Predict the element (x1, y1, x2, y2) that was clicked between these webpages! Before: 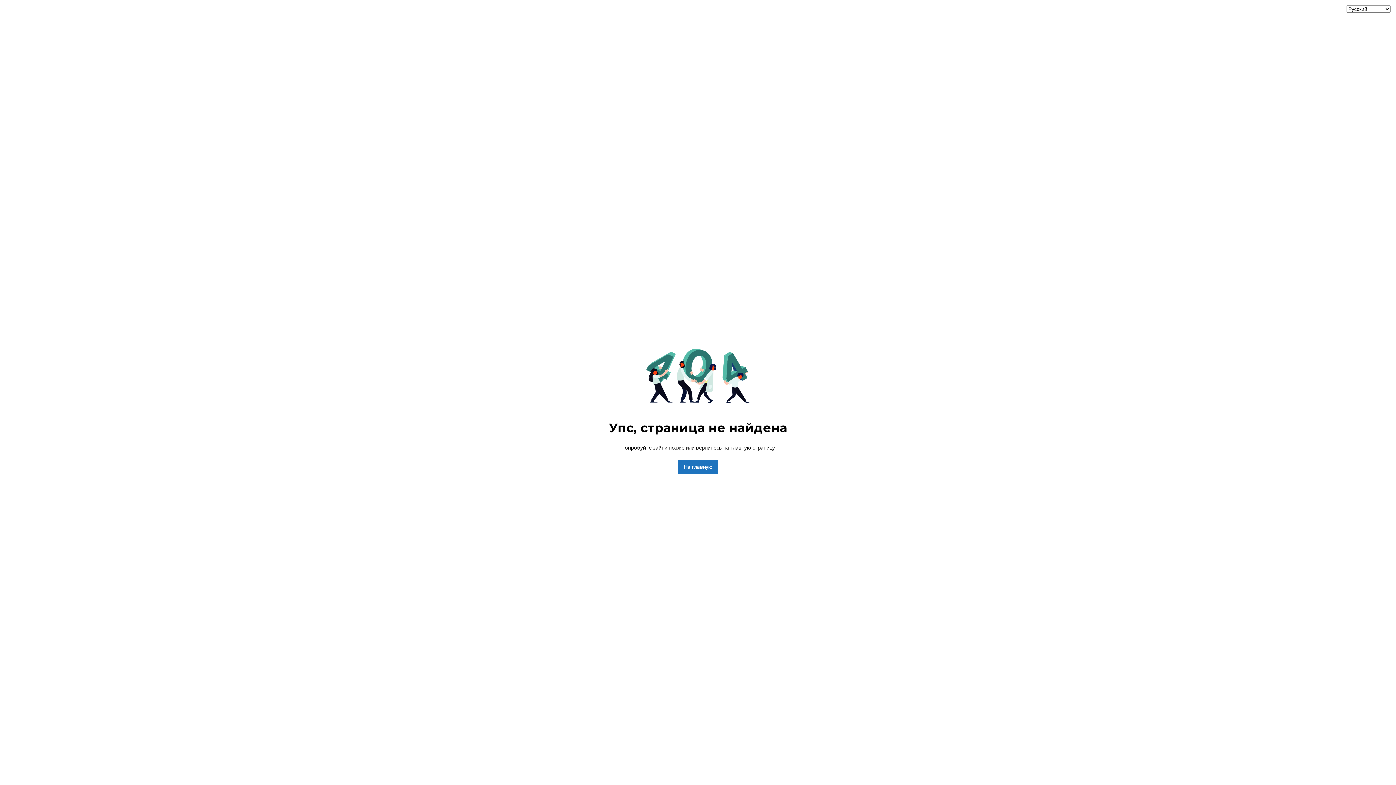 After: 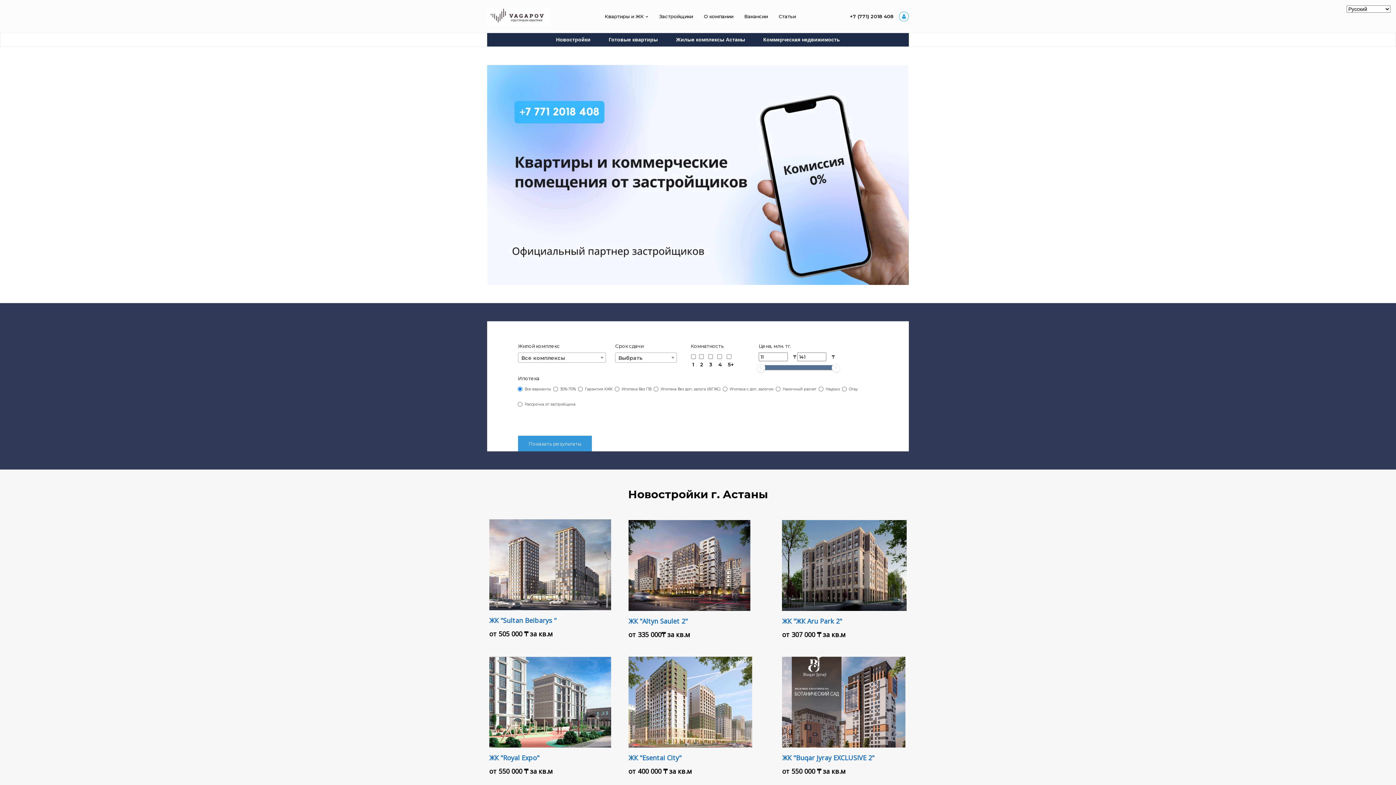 Action: bbox: (677, 460, 718, 474) label: На главную